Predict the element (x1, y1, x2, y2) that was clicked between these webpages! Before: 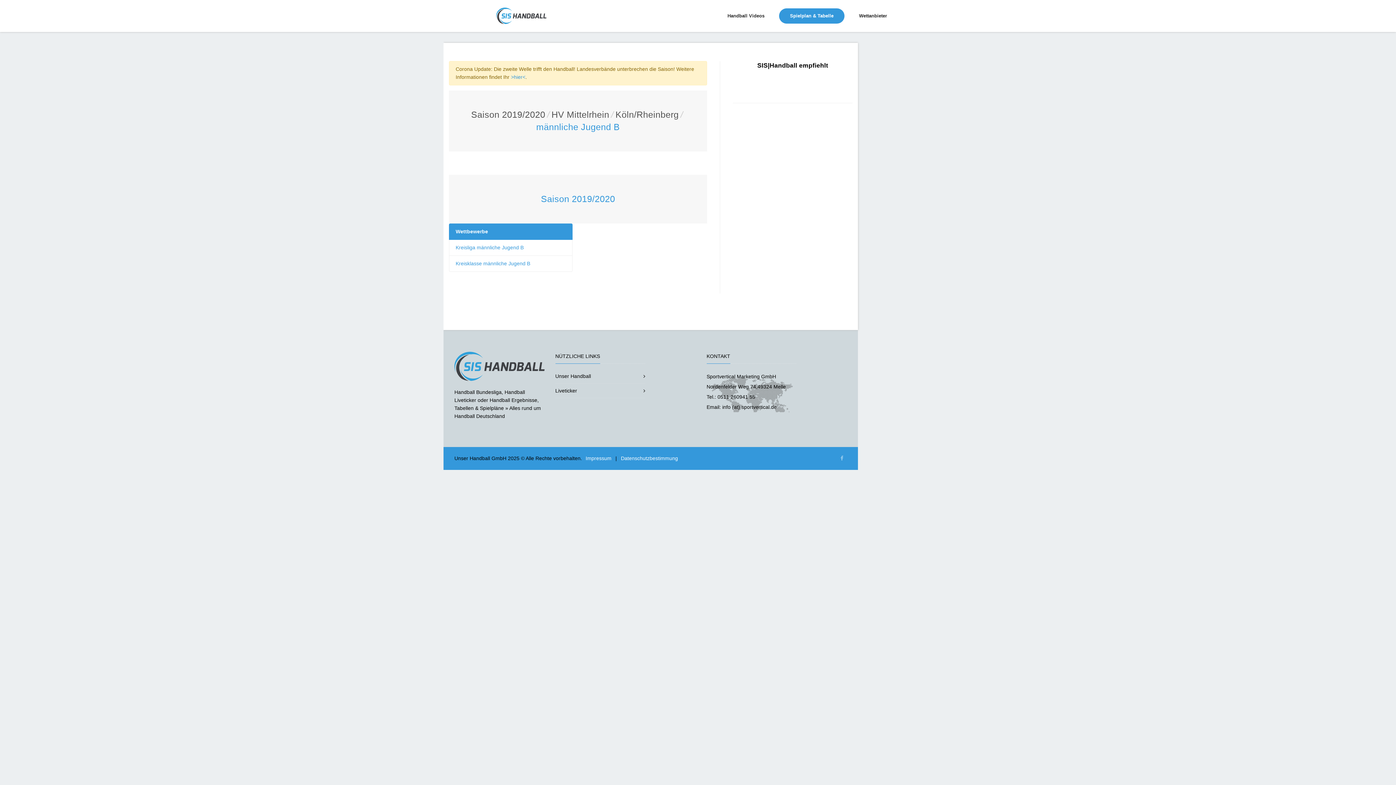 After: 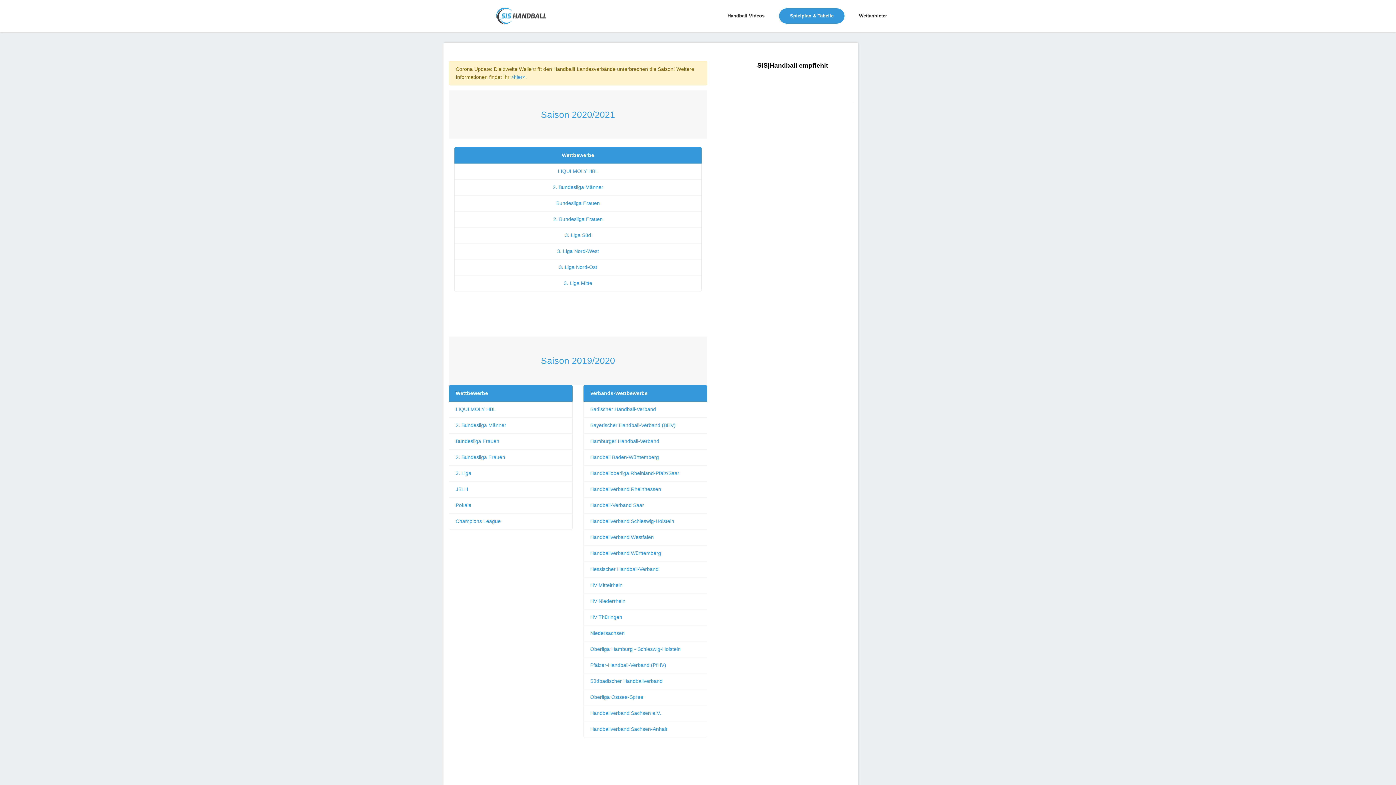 Action: bbox: (471, 109, 545, 119) label: Saison 2019/2020